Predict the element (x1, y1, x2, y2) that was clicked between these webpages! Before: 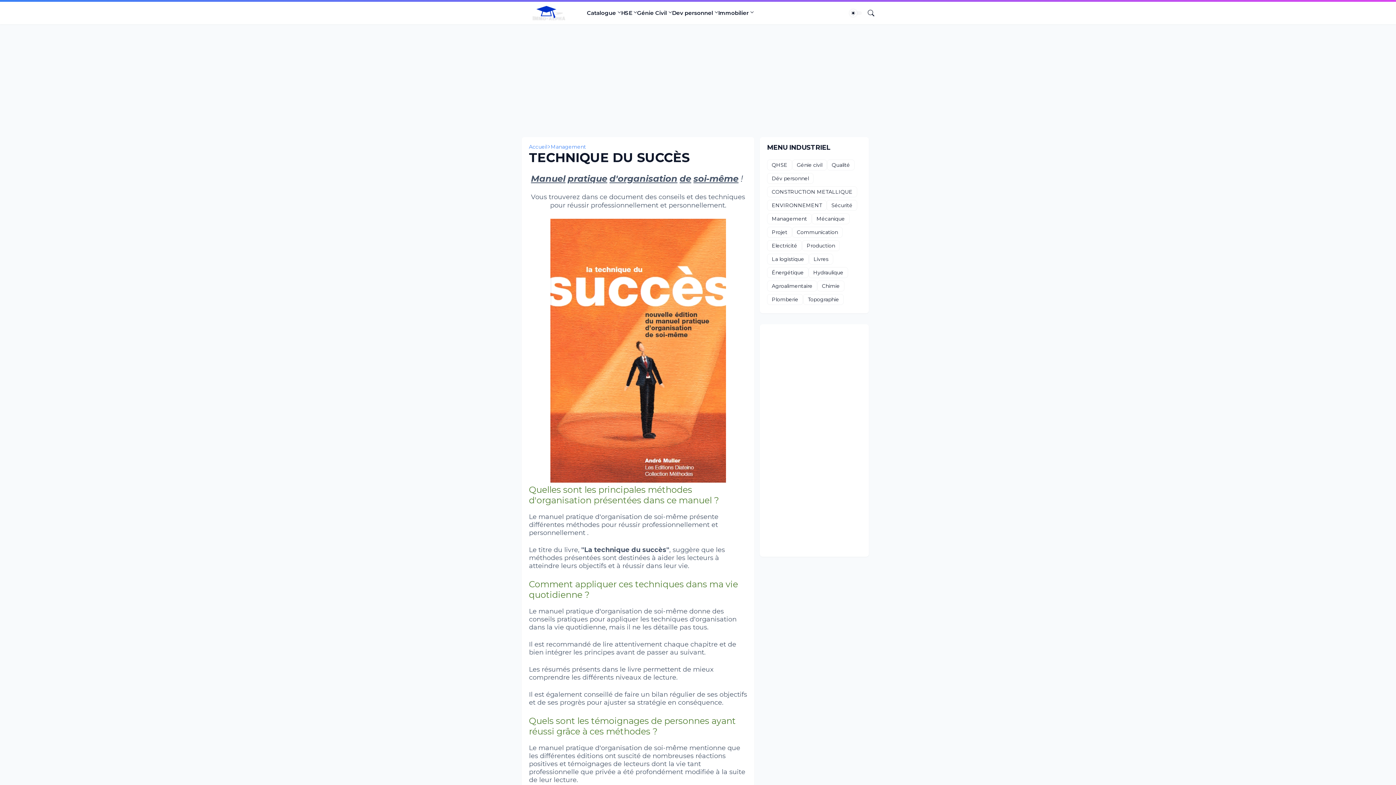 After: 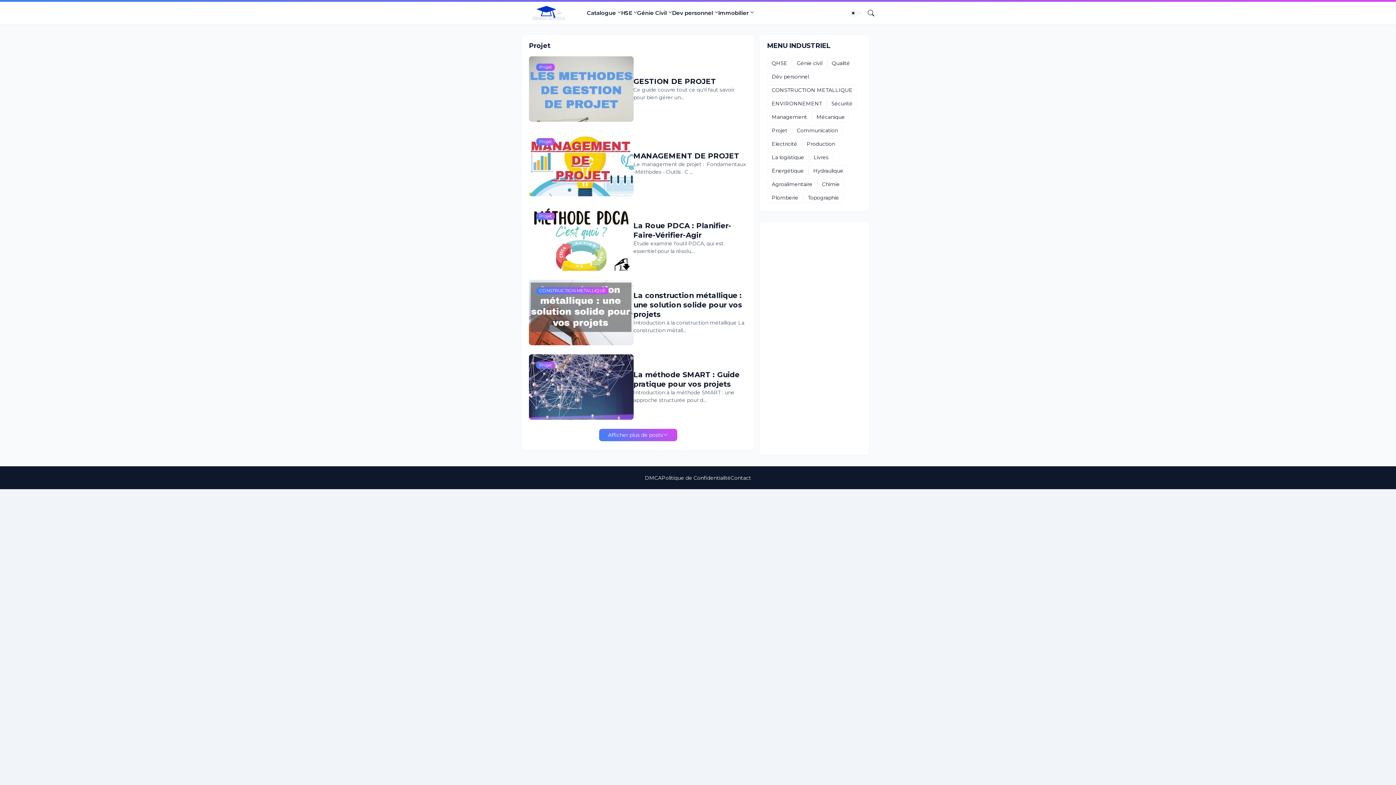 Action: label: Projet bbox: (767, 226, 792, 237)